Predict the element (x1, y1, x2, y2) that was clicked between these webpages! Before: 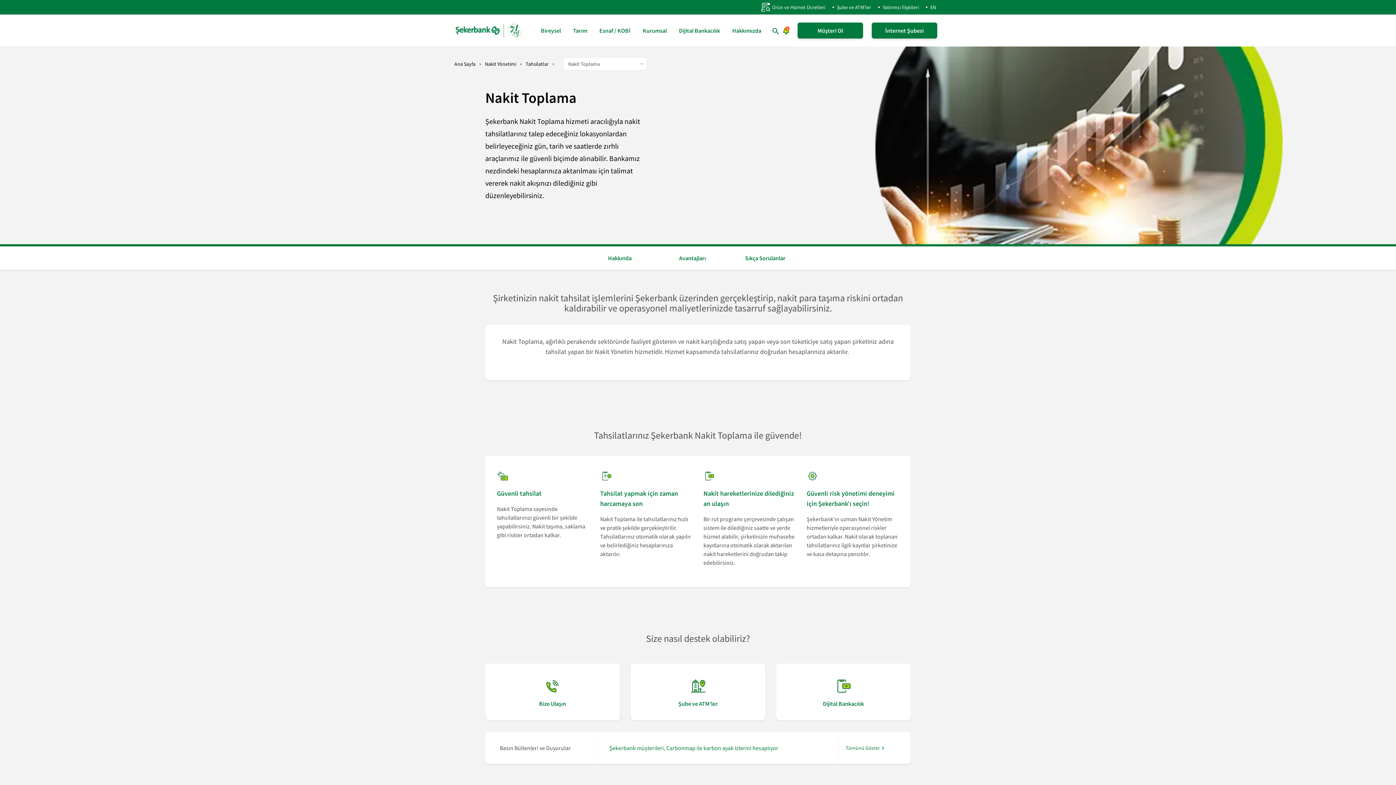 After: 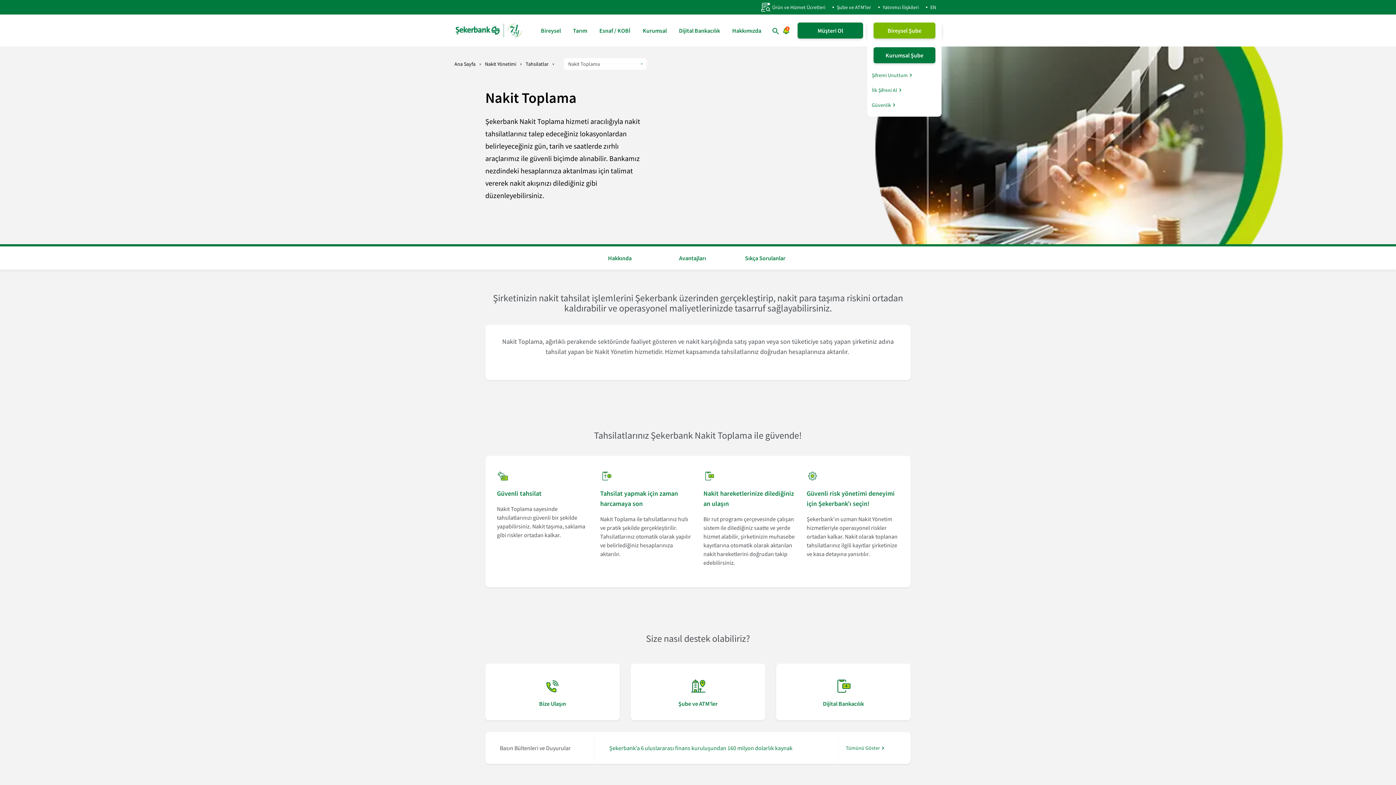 Action: label: İnternet Şubeye Giriş Yap bbox: (872, 22, 937, 38)